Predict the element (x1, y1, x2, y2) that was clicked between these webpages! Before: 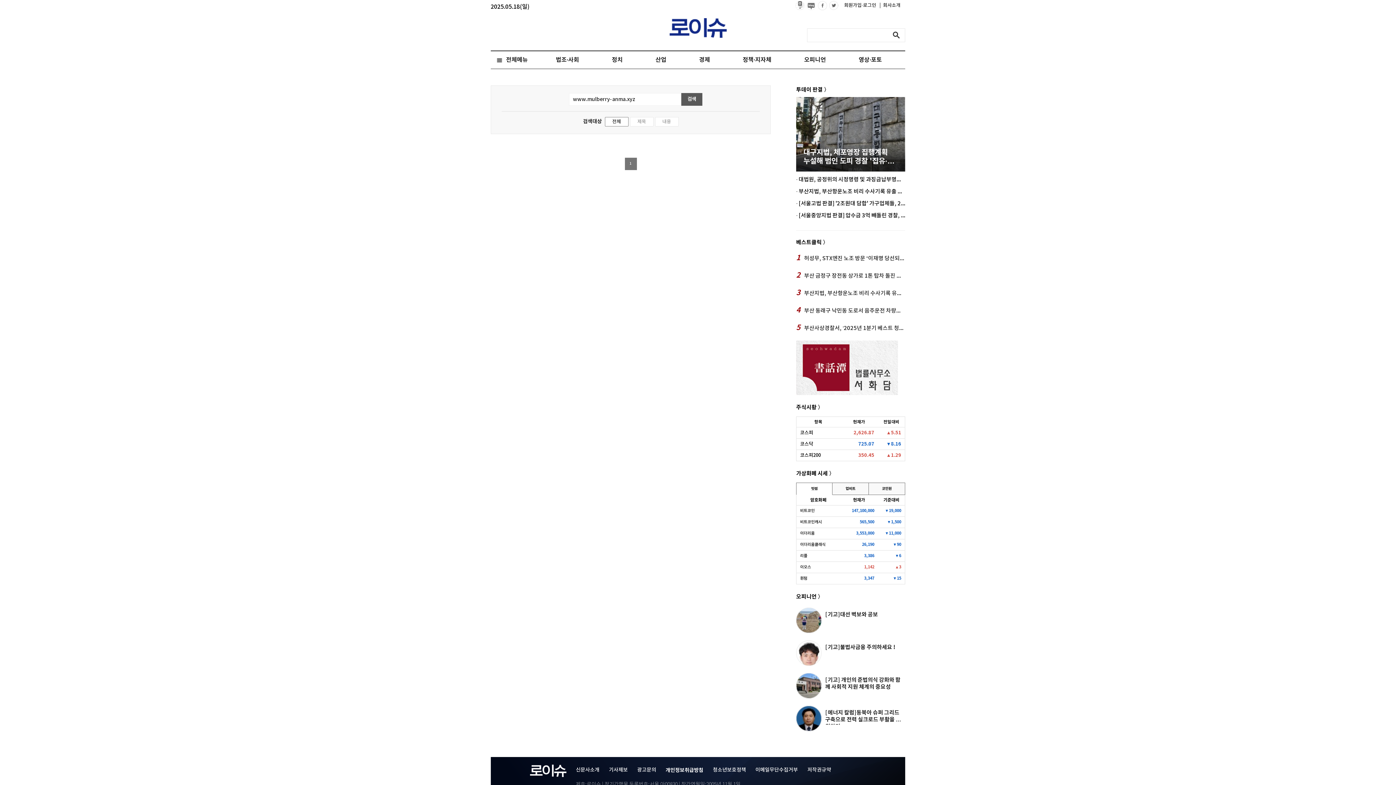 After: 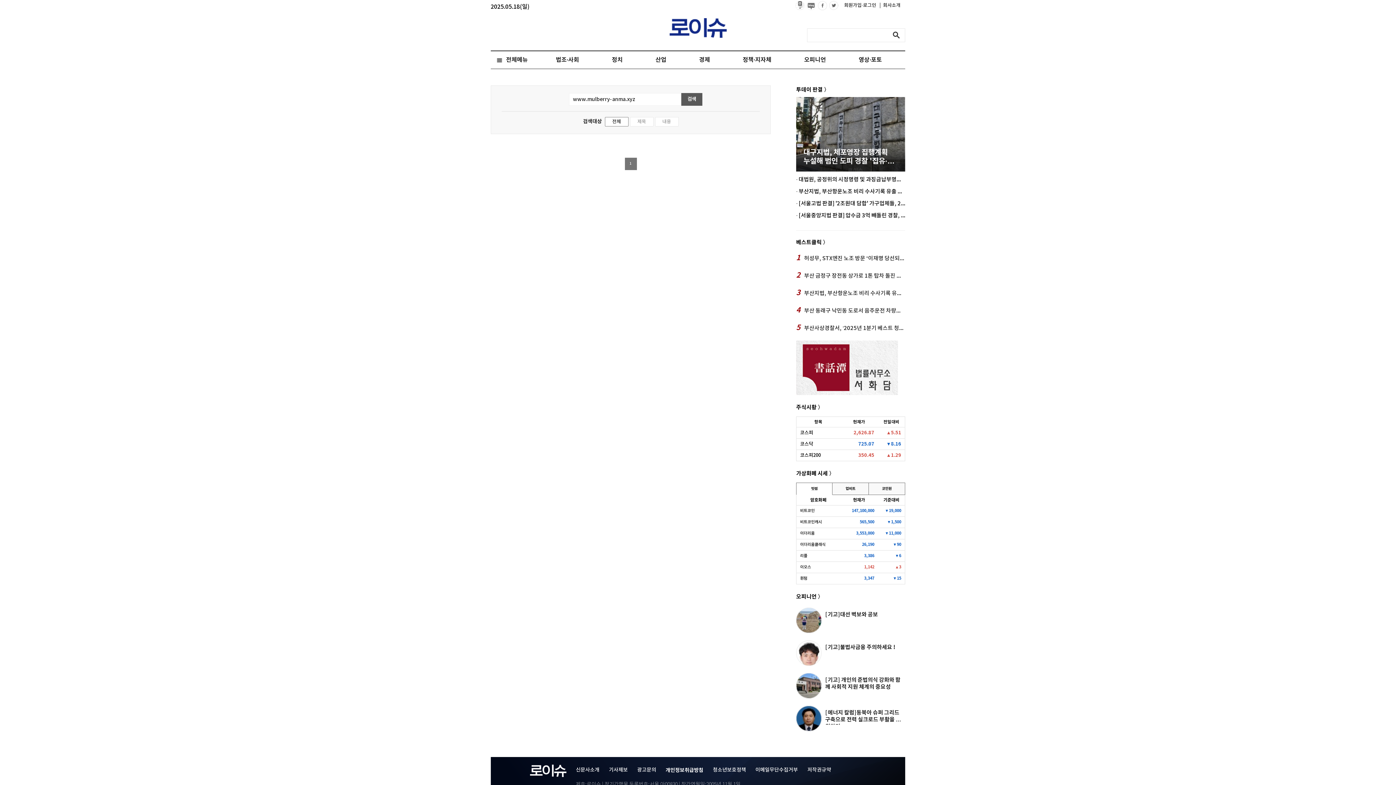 Action: bbox: (818, 1, 827, 10)